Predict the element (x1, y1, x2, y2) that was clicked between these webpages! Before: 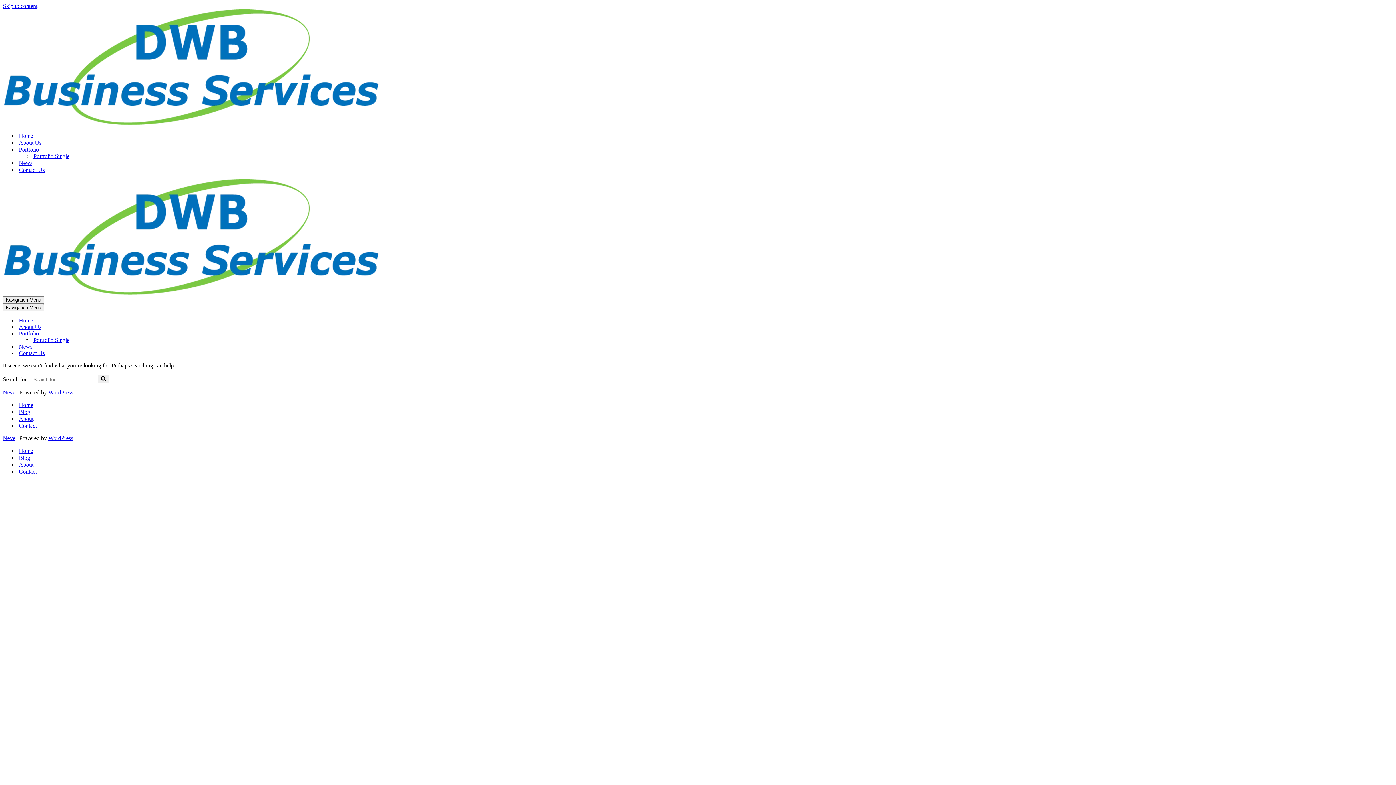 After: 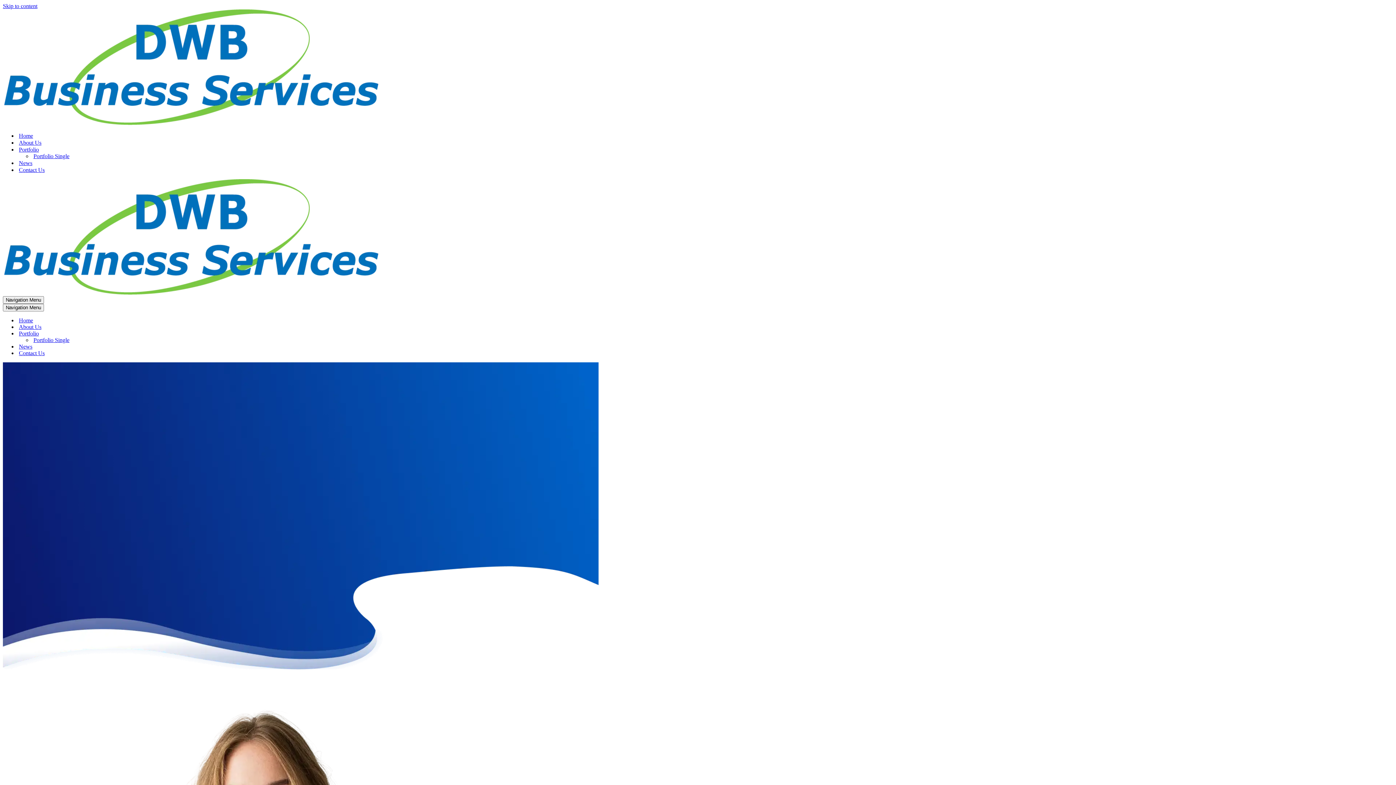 Action: bbox: (2, 120, 378, 126) label: DWB Business Services Design. Create. Communicate.